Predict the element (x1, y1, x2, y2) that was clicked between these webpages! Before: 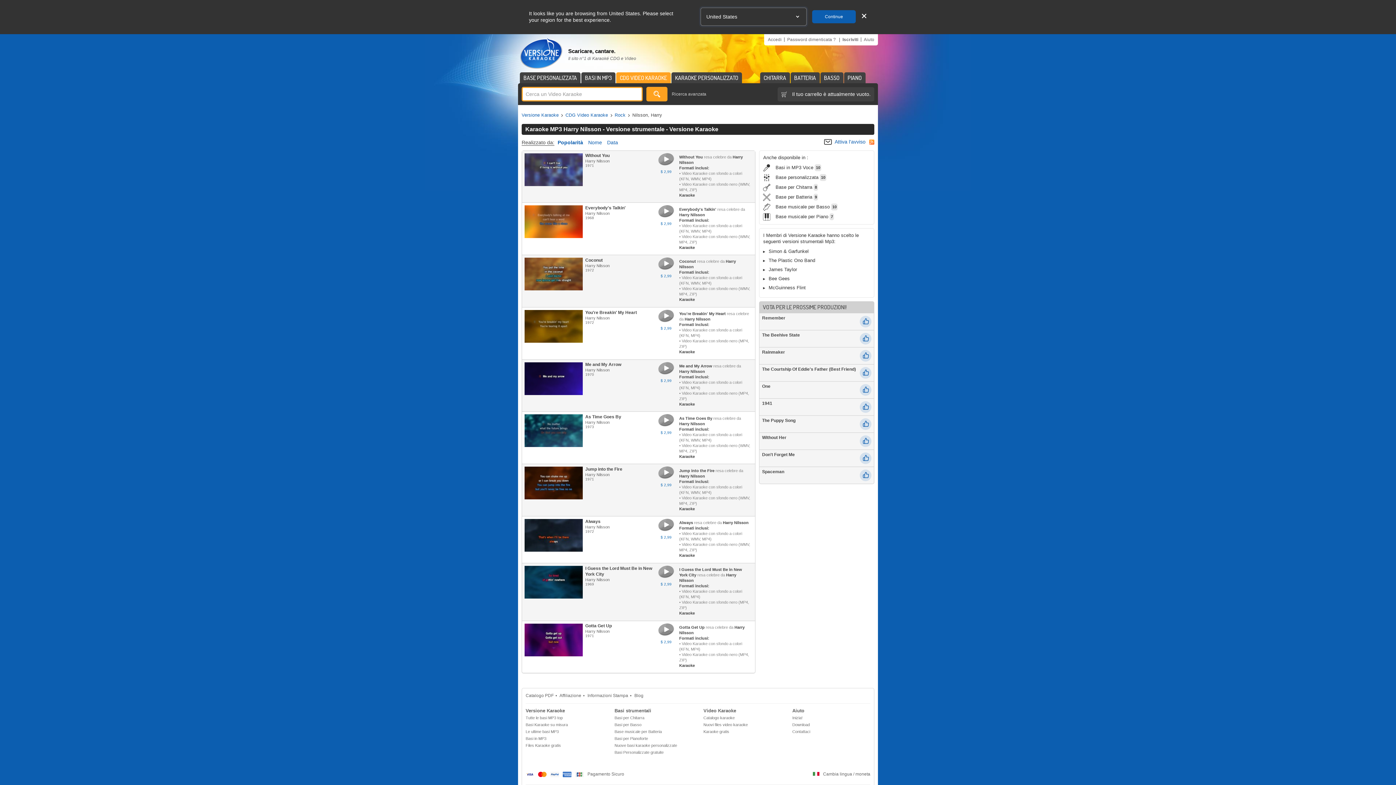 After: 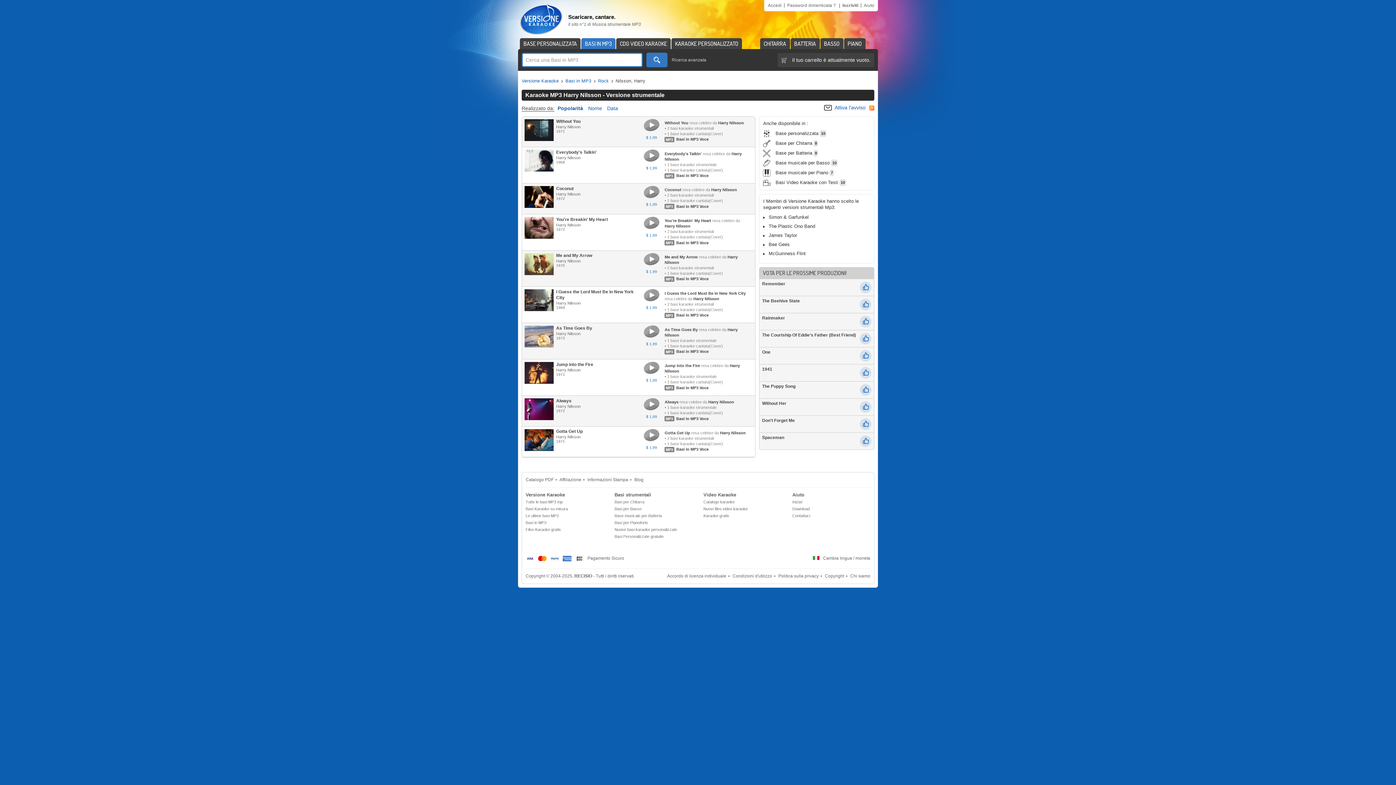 Action: bbox: (763, 164, 821, 171) label:  Basi in MP3 Voce 10